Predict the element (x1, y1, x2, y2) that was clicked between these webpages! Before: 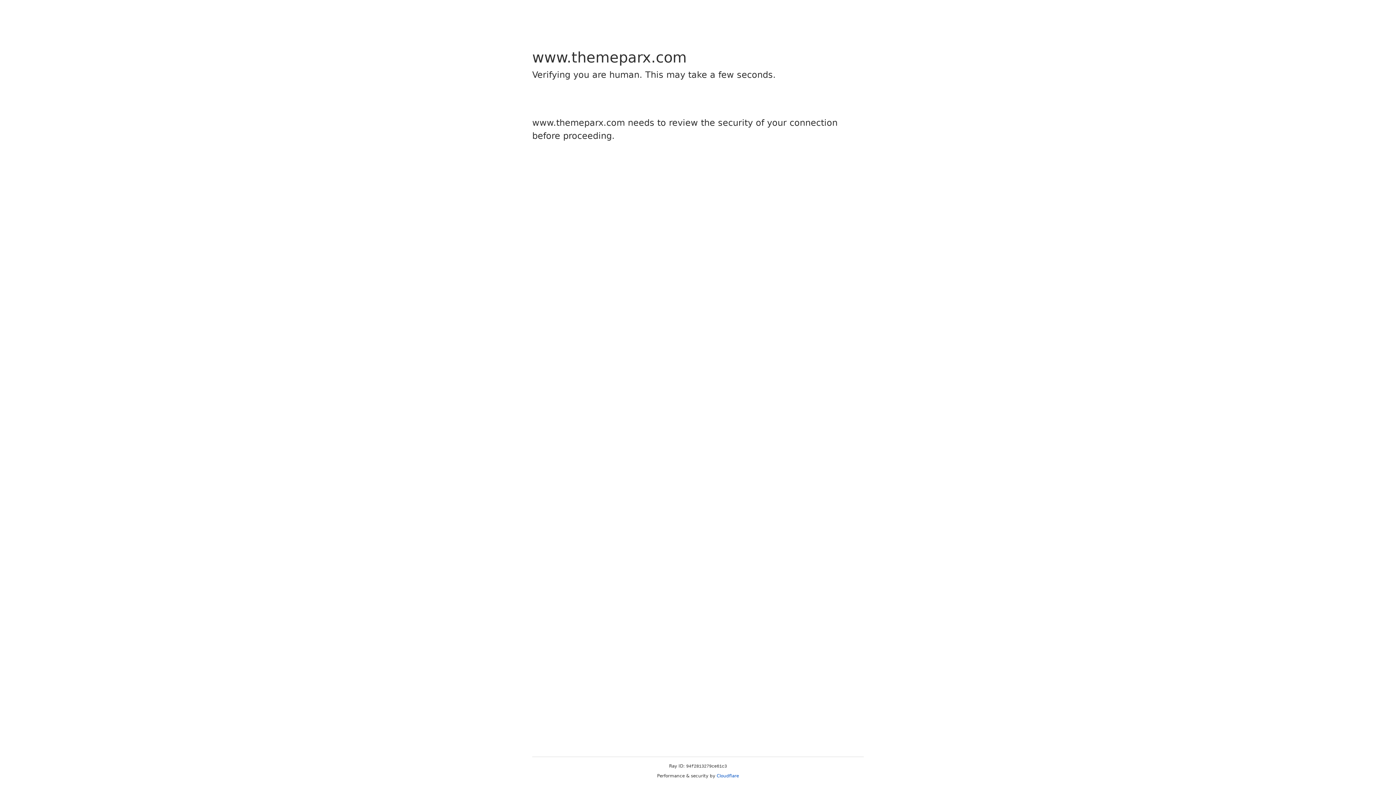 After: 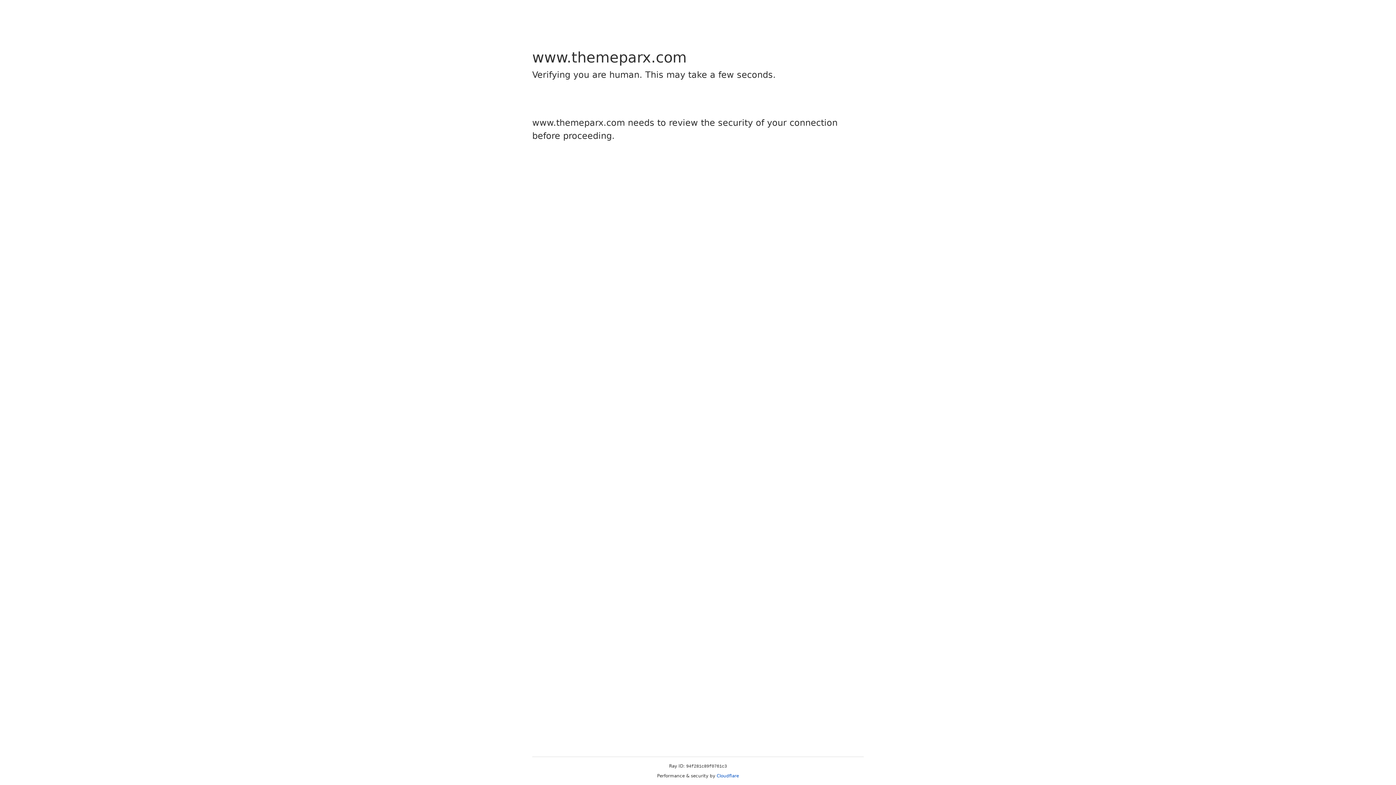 Action: bbox: (716, 773, 739, 778) label: Cloudflare